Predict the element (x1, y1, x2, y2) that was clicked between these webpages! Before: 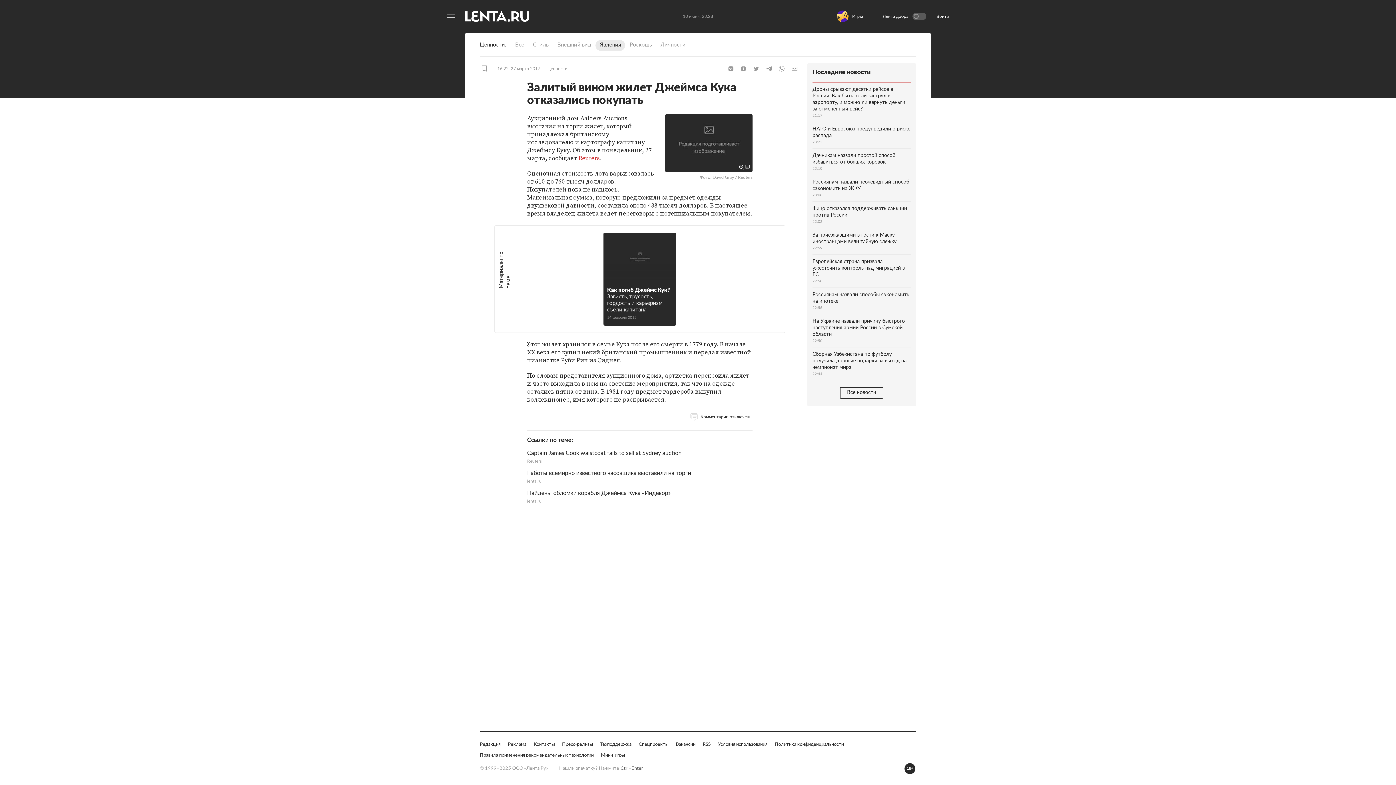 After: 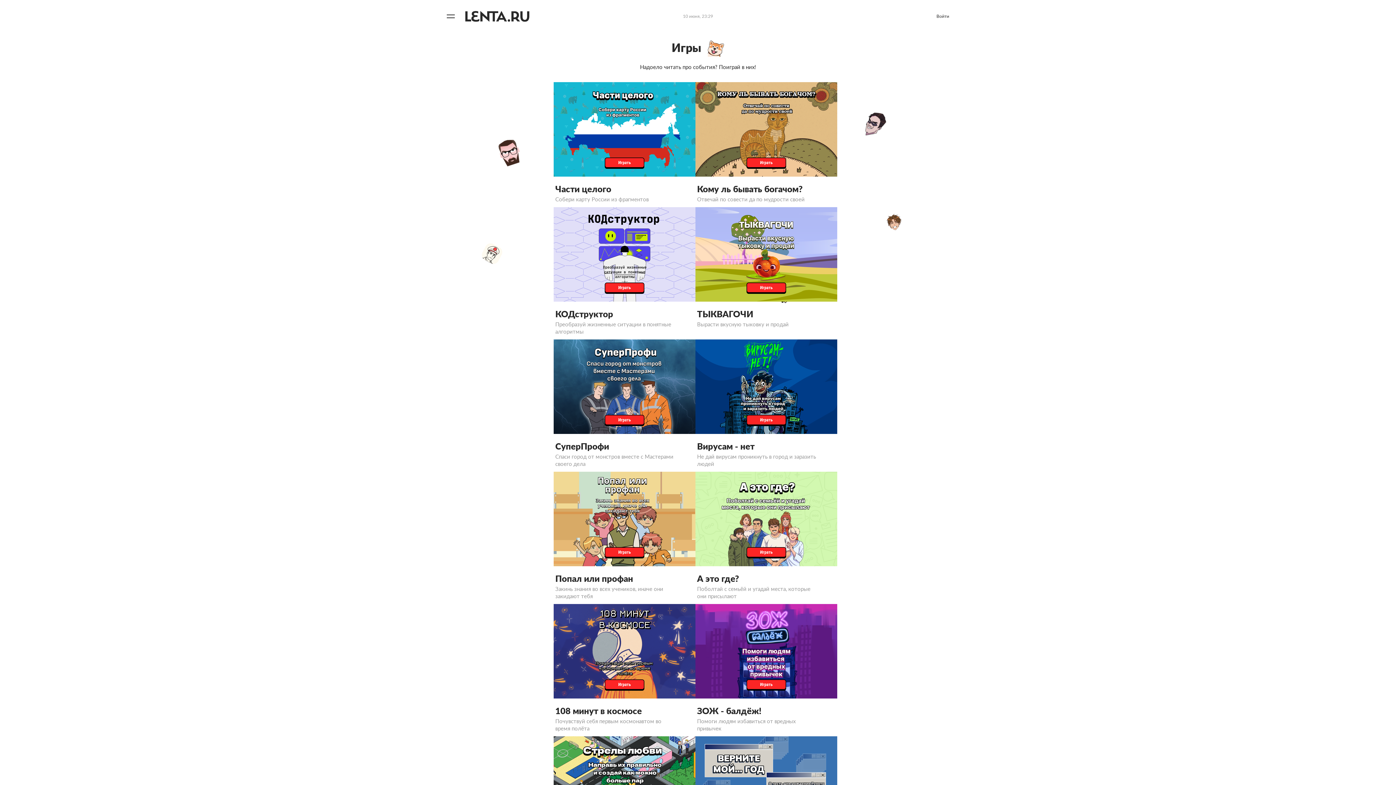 Action: bbox: (601, 752, 625, 759) label: Мини-игры